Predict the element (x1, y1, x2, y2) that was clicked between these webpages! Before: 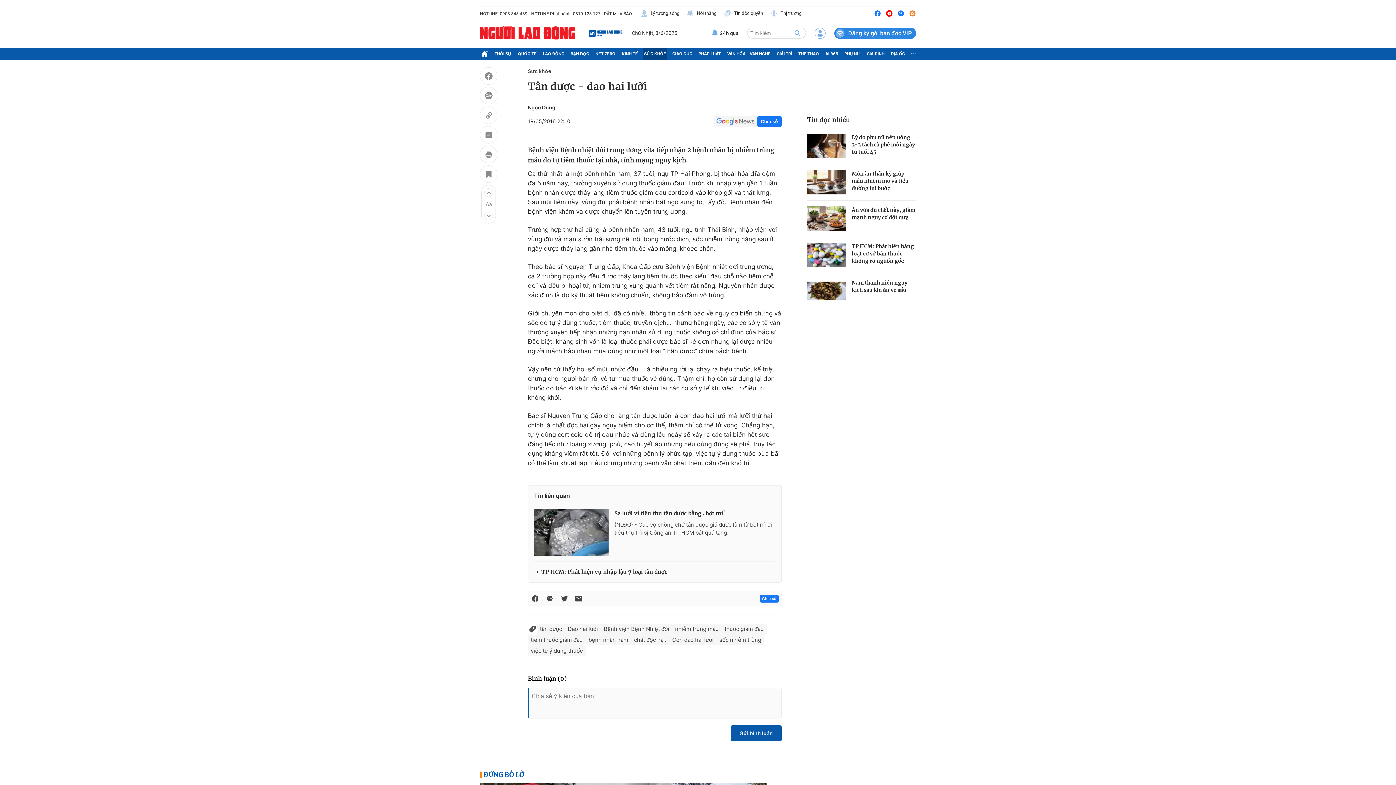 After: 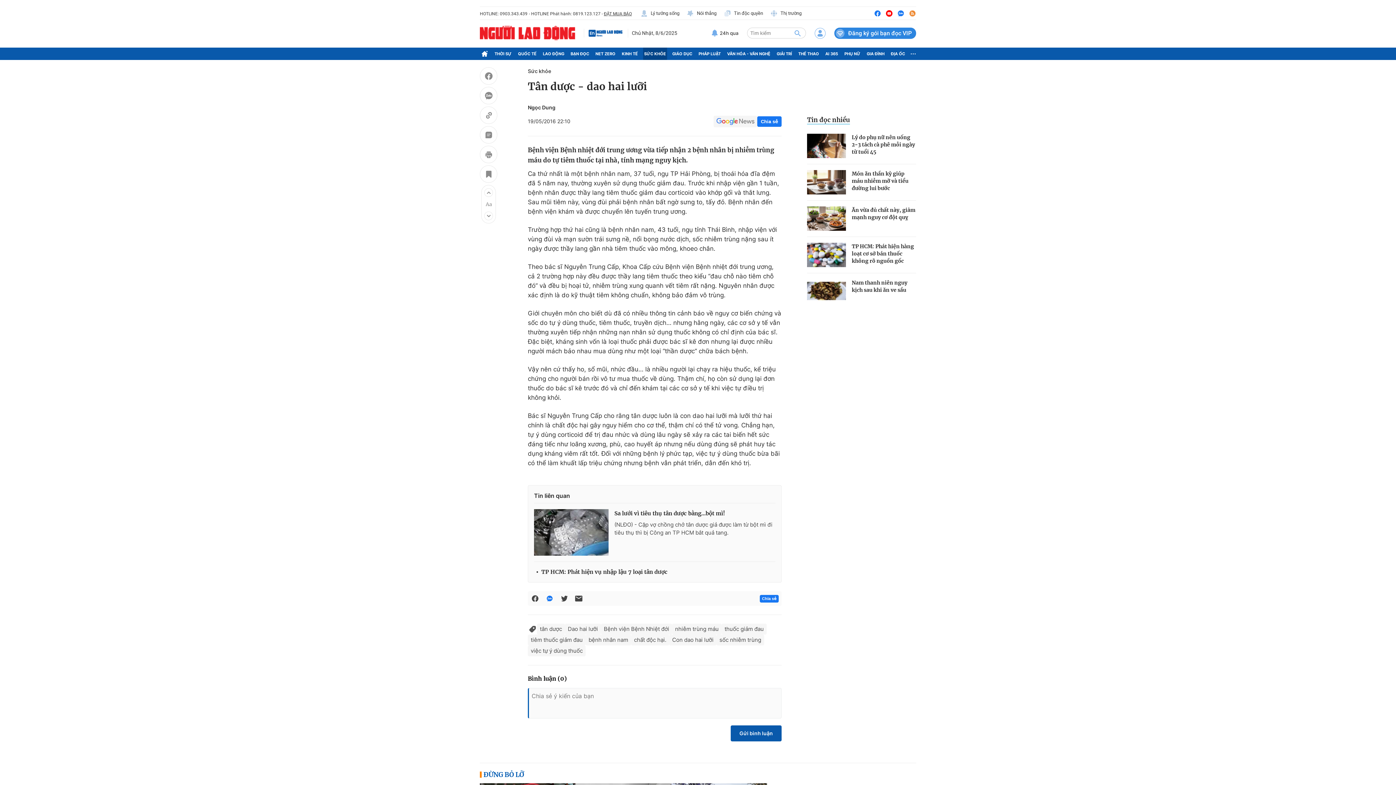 Action: bbox: (545, 594, 554, 603)